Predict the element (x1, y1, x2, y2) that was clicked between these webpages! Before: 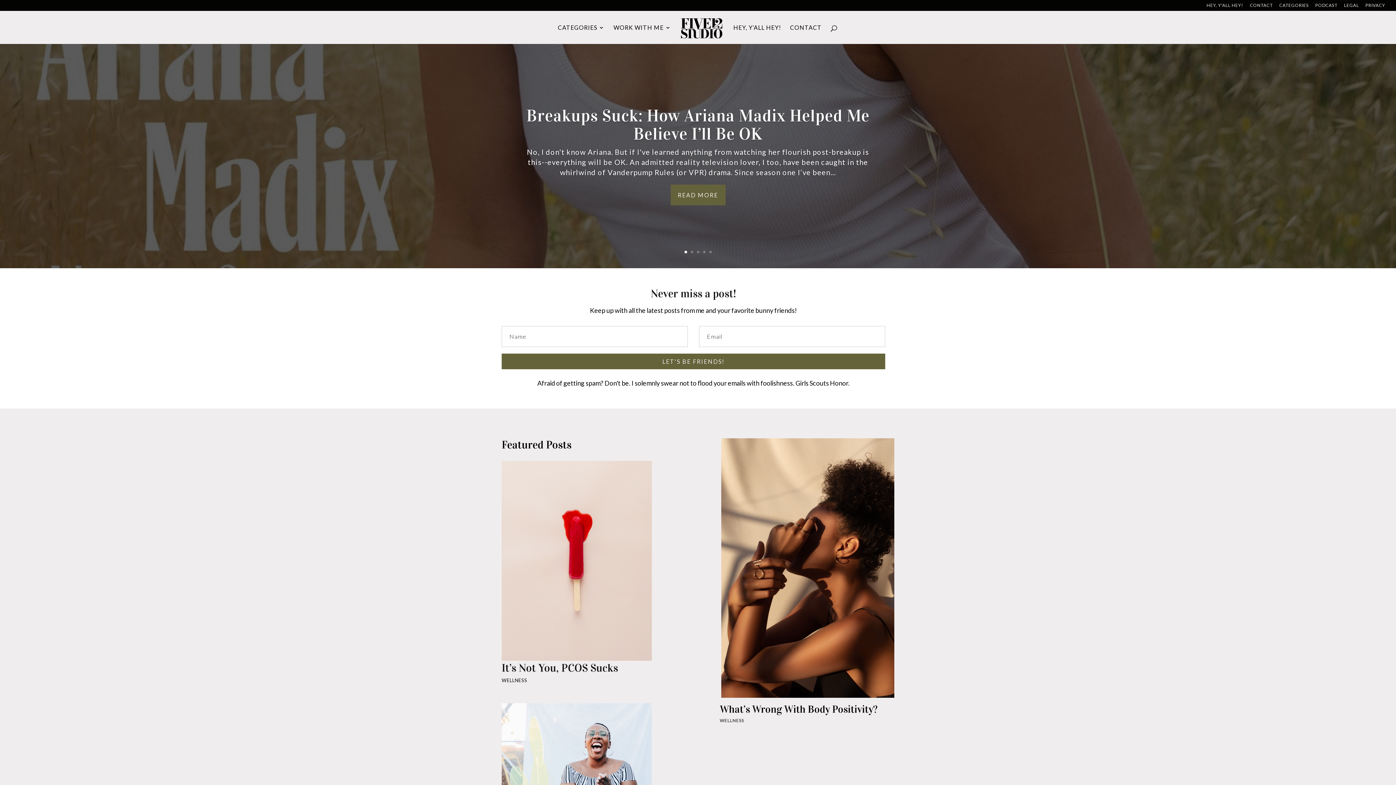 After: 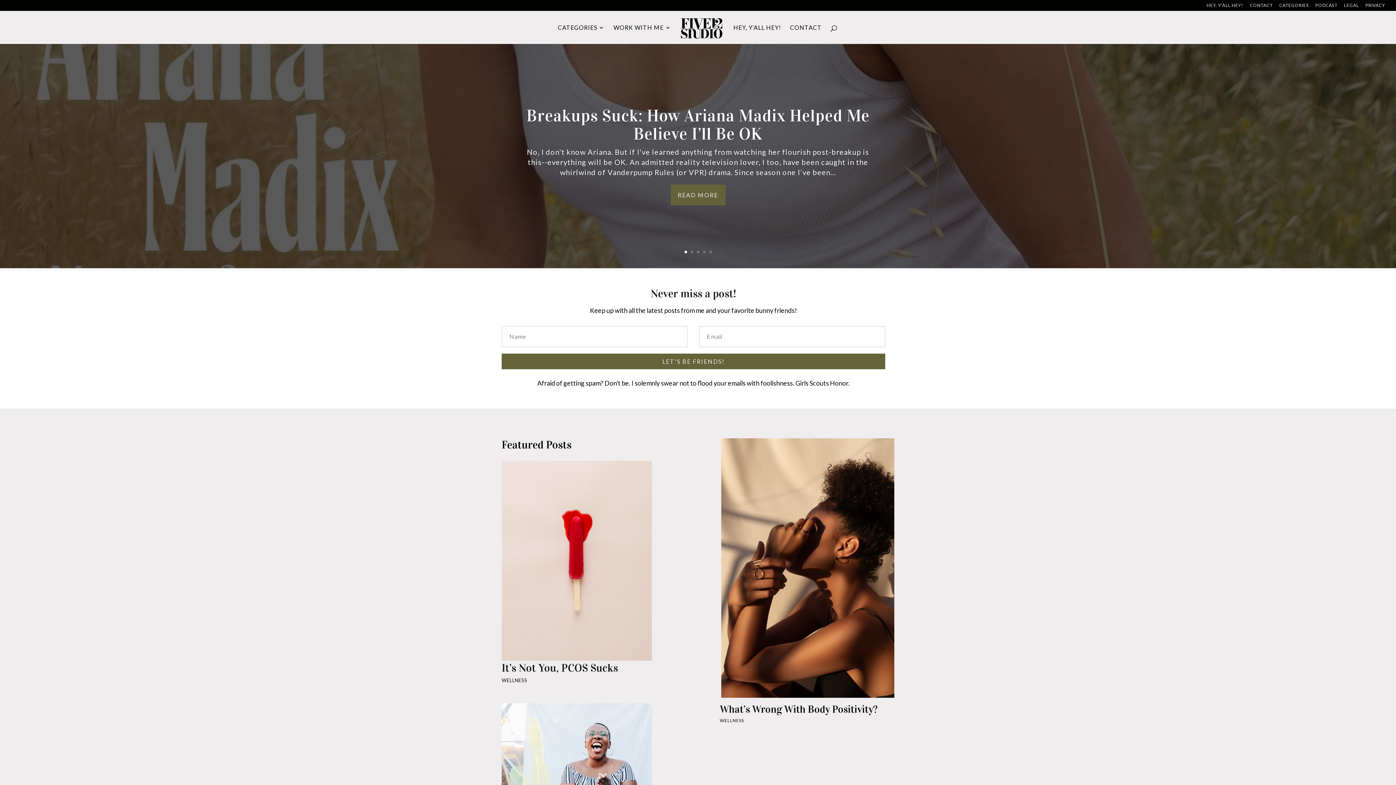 Action: bbox: (1315, 3, 1337, 10) label: PODCAST